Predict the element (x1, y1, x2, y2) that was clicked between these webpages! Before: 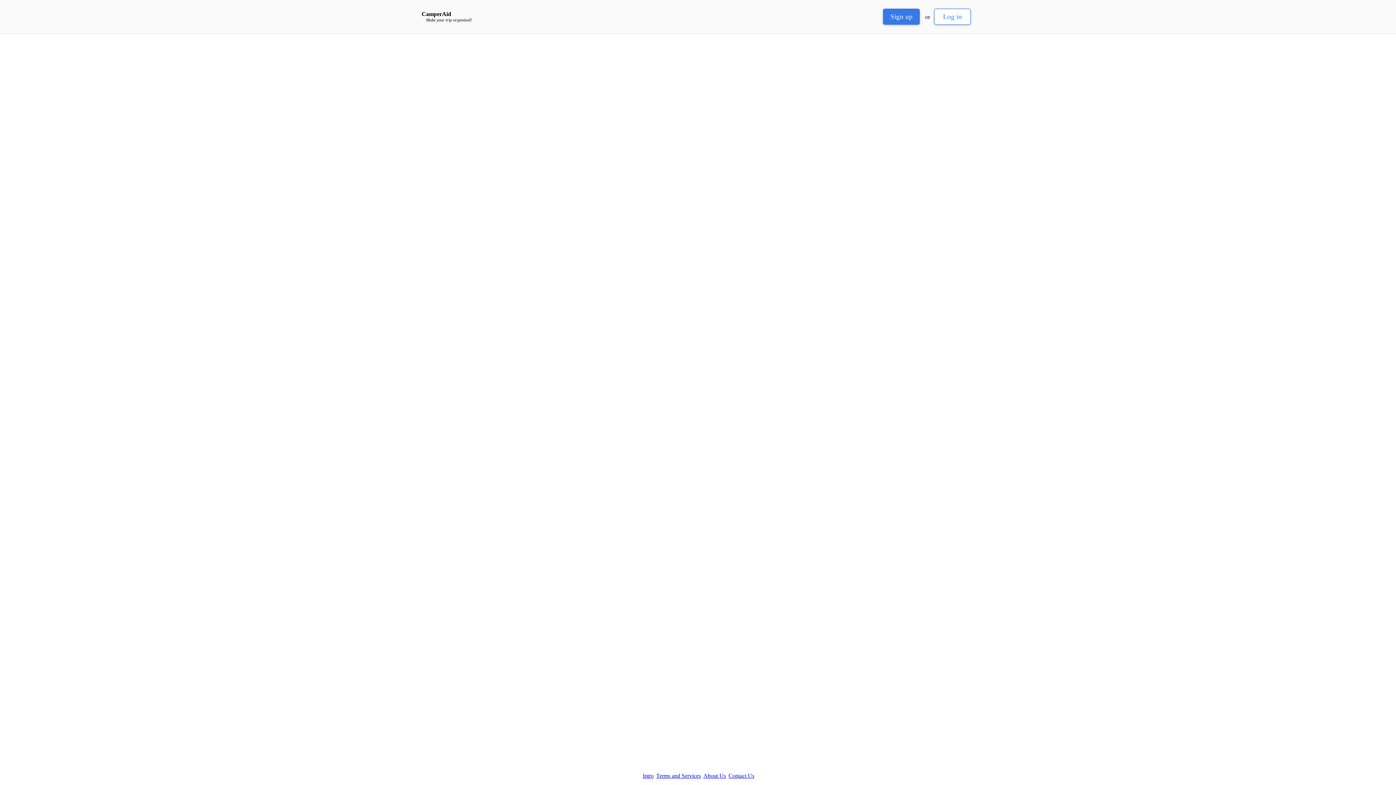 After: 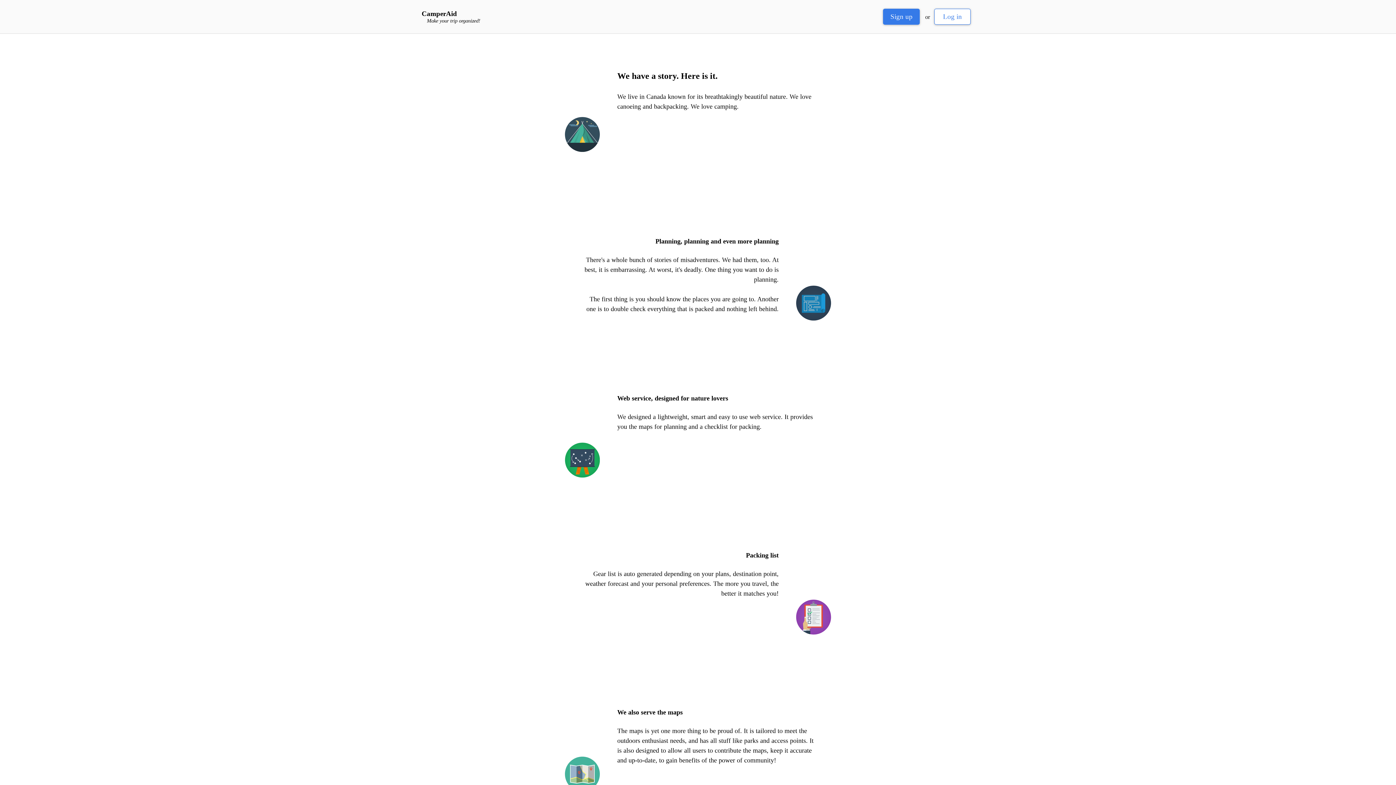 Action: bbox: (703, 773, 726, 779) label: About Us